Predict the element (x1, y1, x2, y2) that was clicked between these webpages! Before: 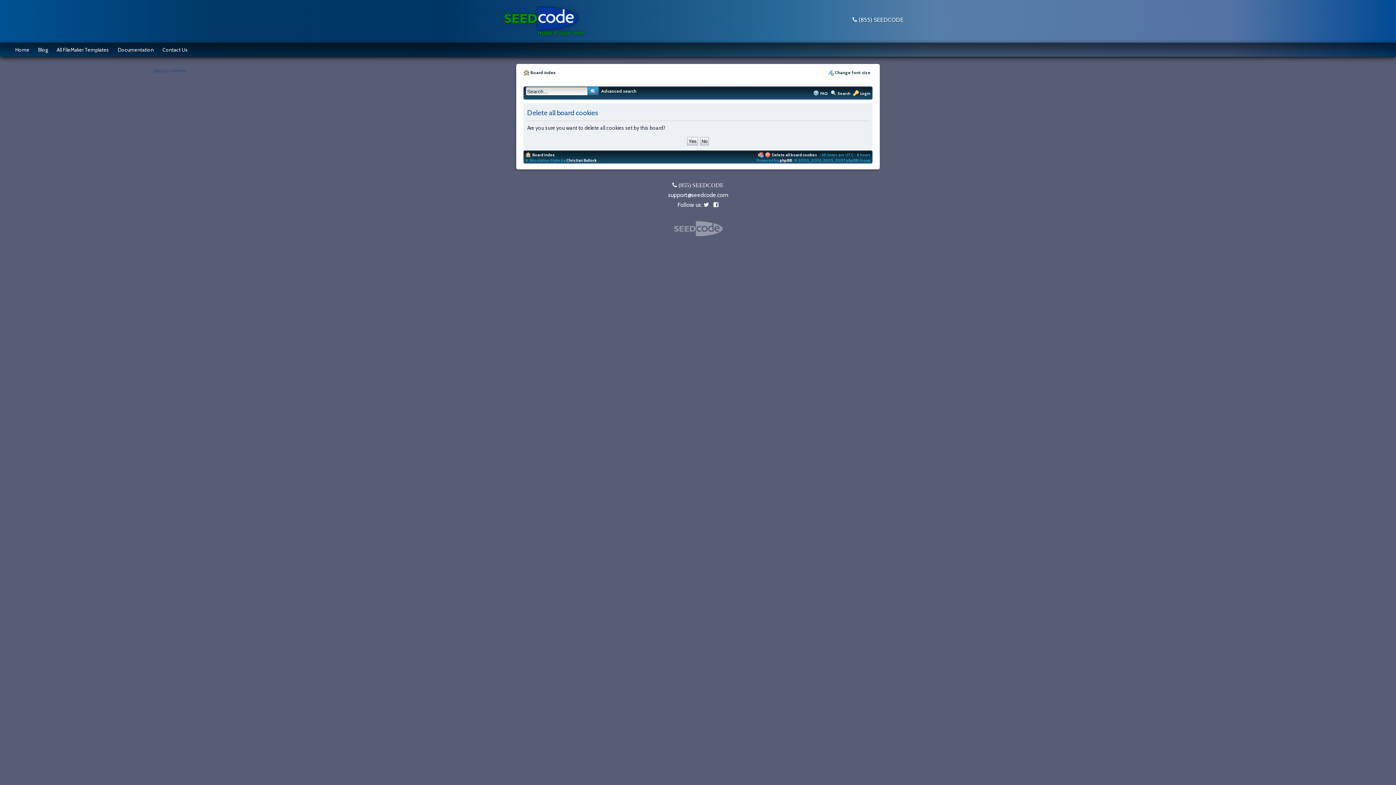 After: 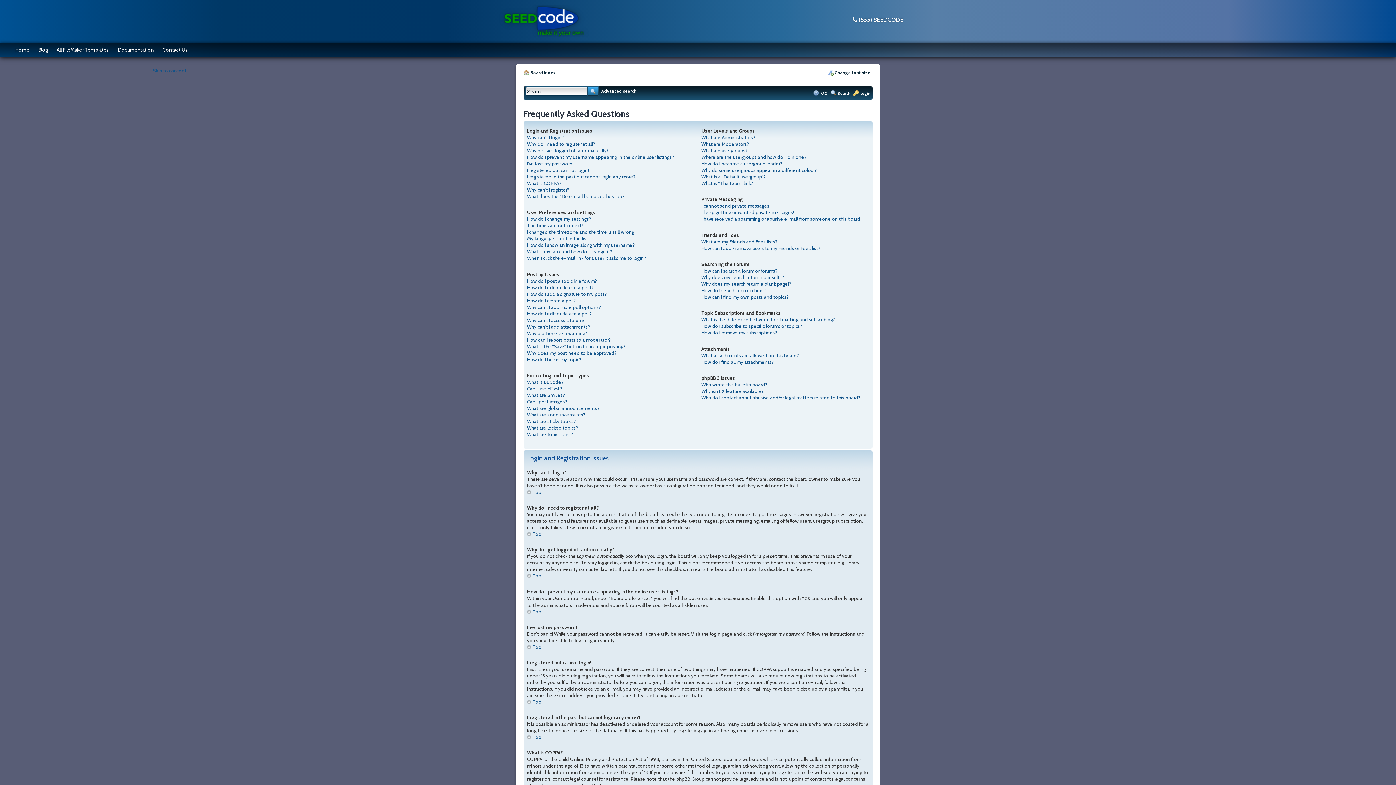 Action: label: FAQ bbox: (820, 90, 828, 95)